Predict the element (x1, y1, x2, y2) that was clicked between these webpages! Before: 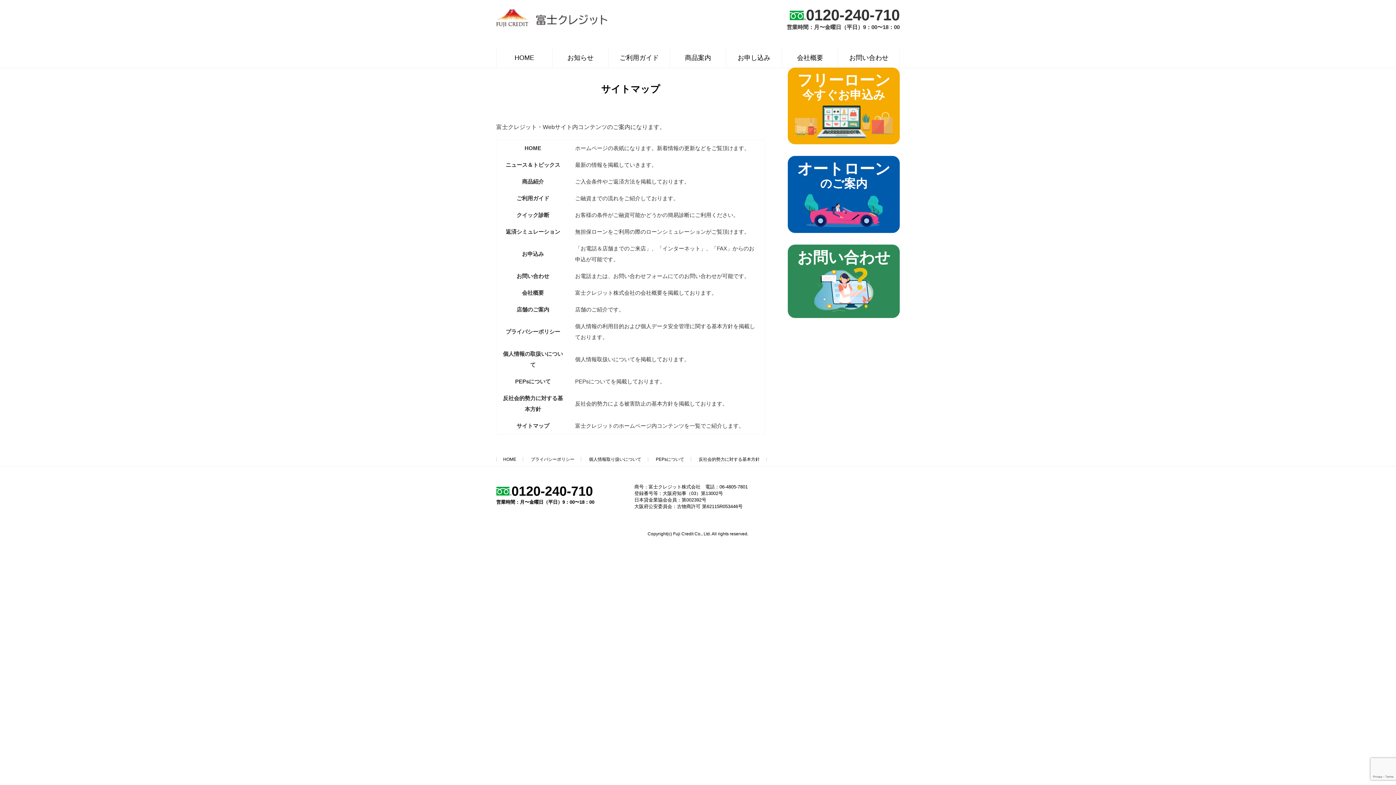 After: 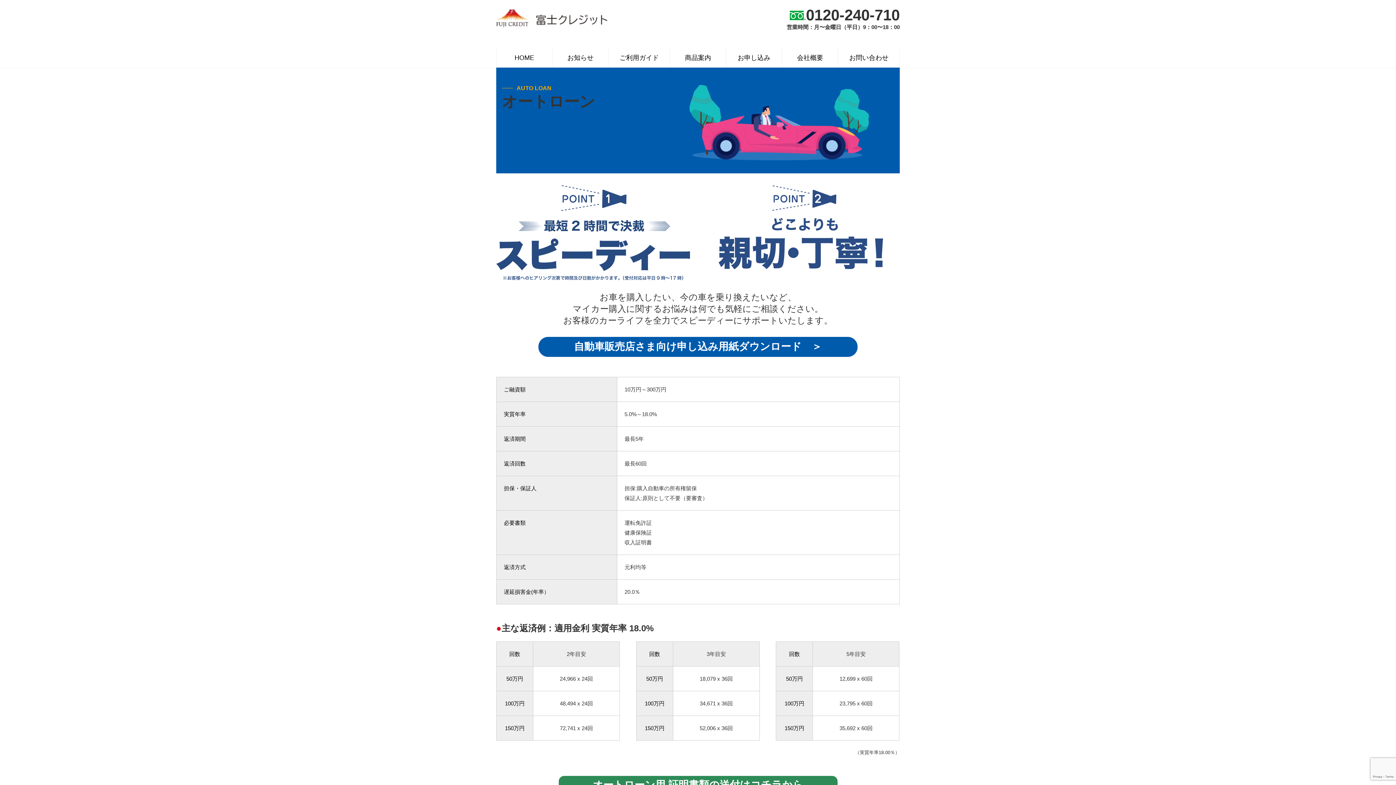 Action: bbox: (788, 222, 900, 228) label: オートローン
のご案内